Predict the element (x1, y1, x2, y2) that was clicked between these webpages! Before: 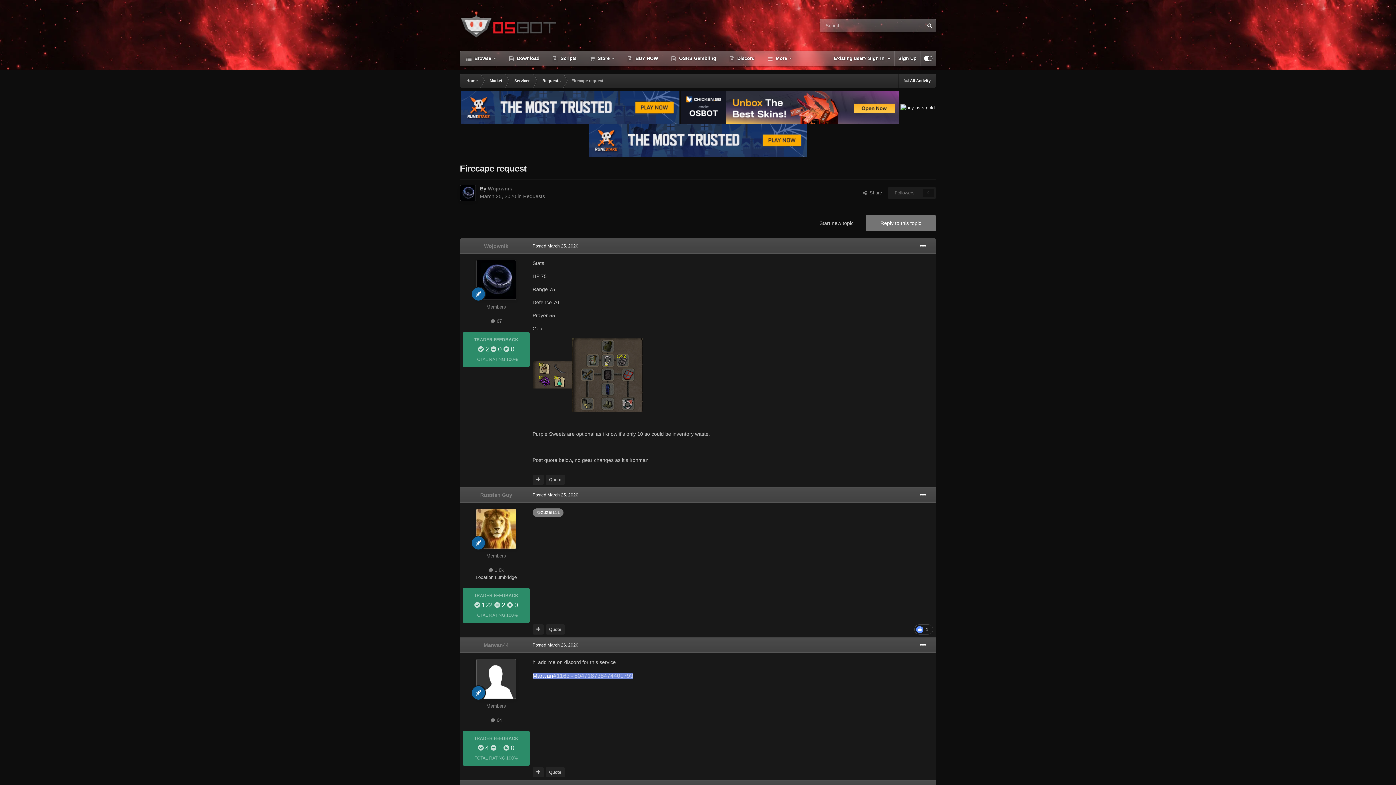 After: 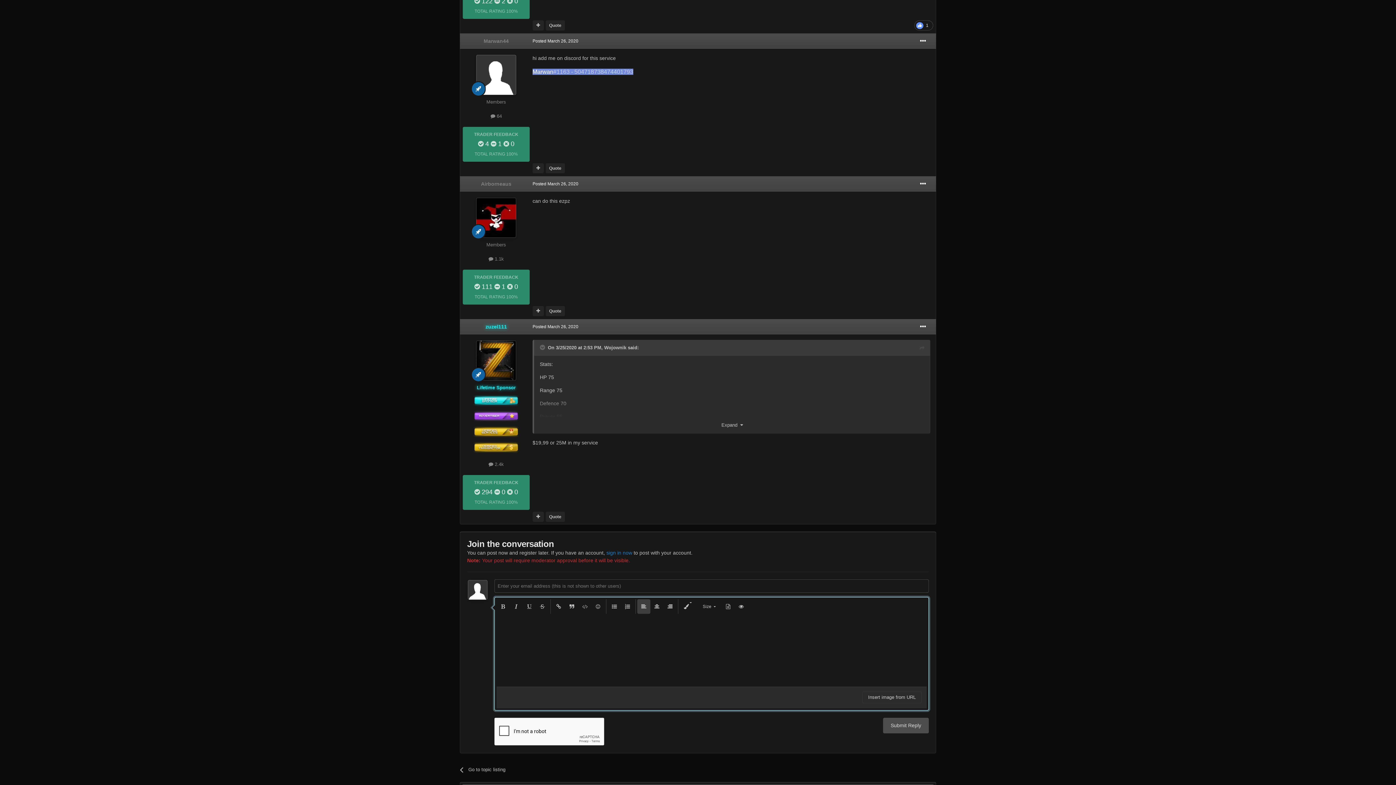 Action: bbox: (865, 215, 936, 231) label: Reply to this topic